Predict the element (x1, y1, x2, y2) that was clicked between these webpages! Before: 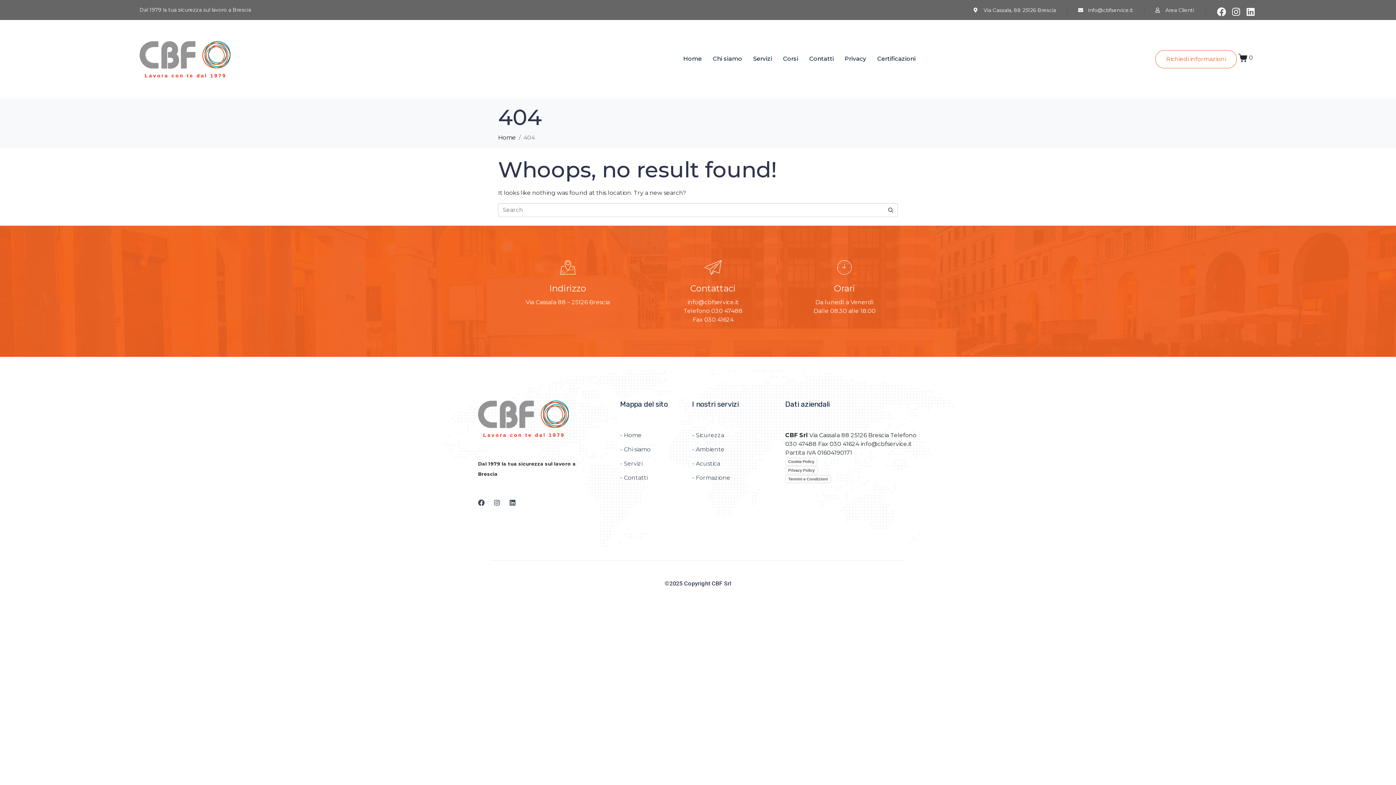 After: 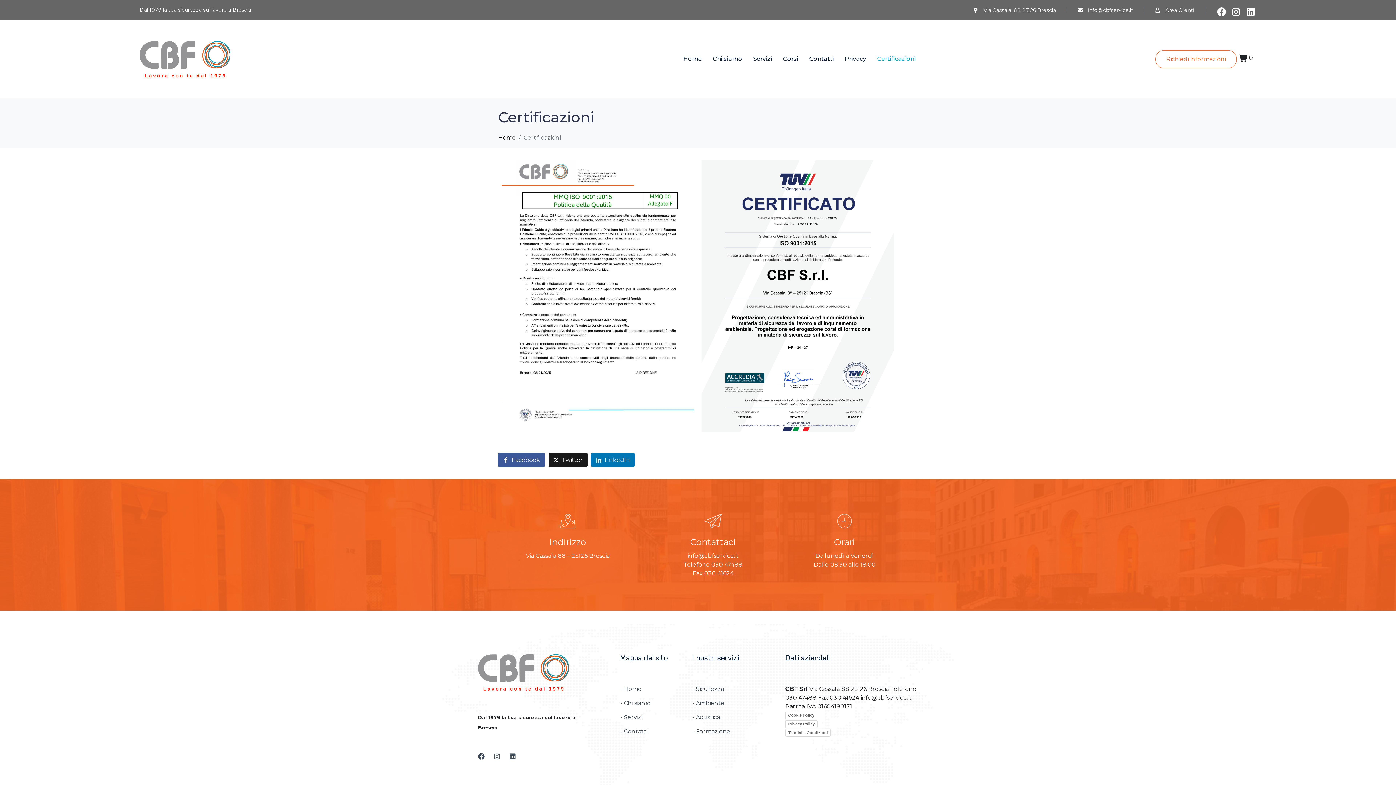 Action: bbox: (871, 54, 921, 63) label: Certificazioni